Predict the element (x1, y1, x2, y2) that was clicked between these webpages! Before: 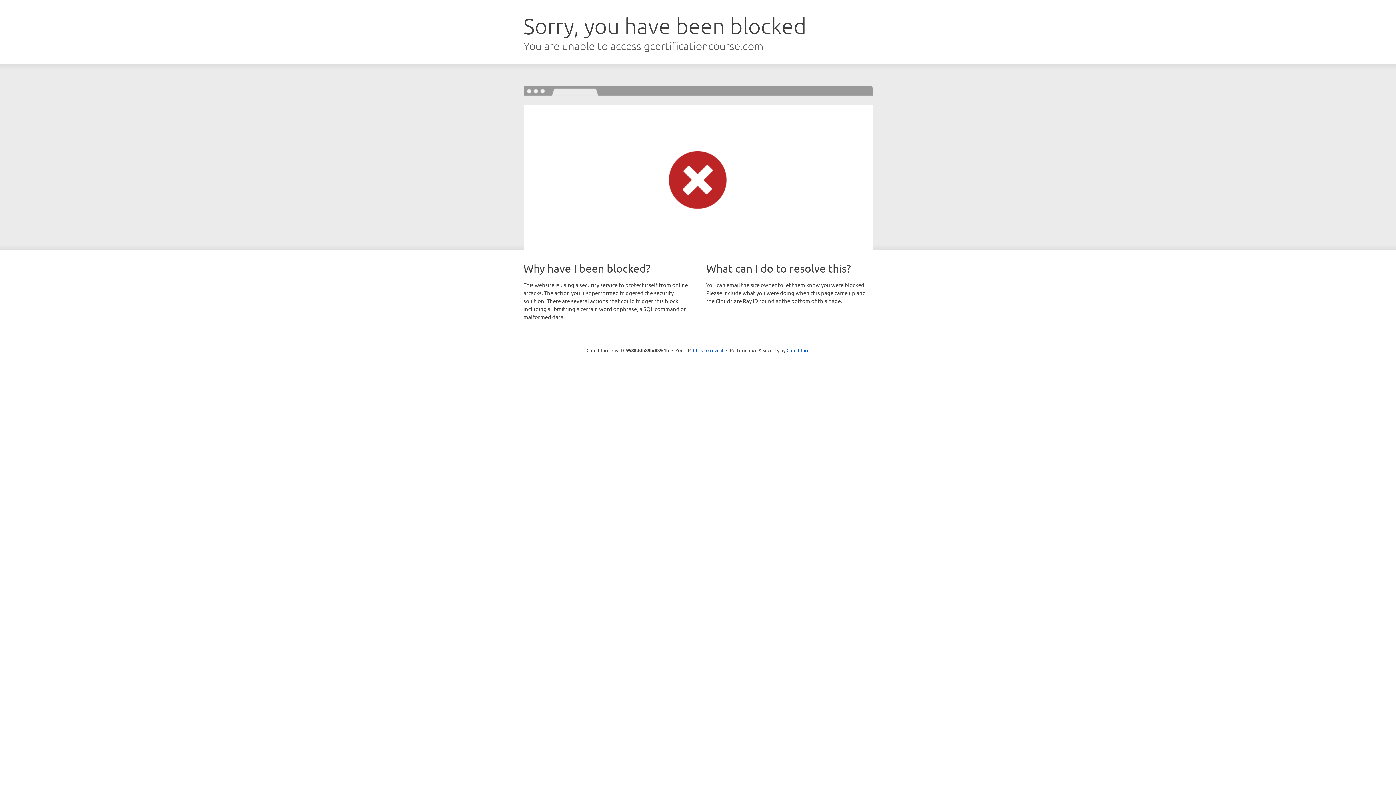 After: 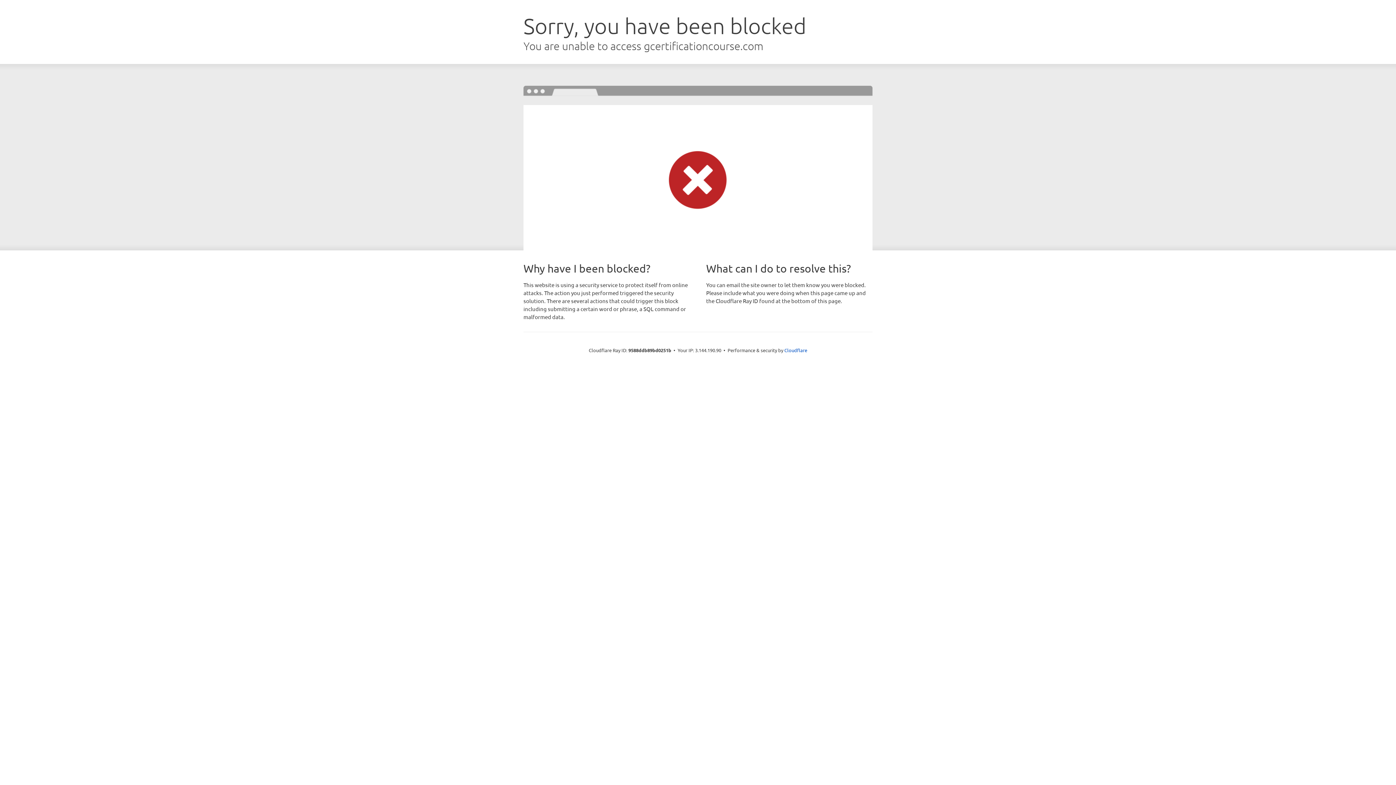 Action: label: Click to reveal bbox: (693, 346, 723, 353)